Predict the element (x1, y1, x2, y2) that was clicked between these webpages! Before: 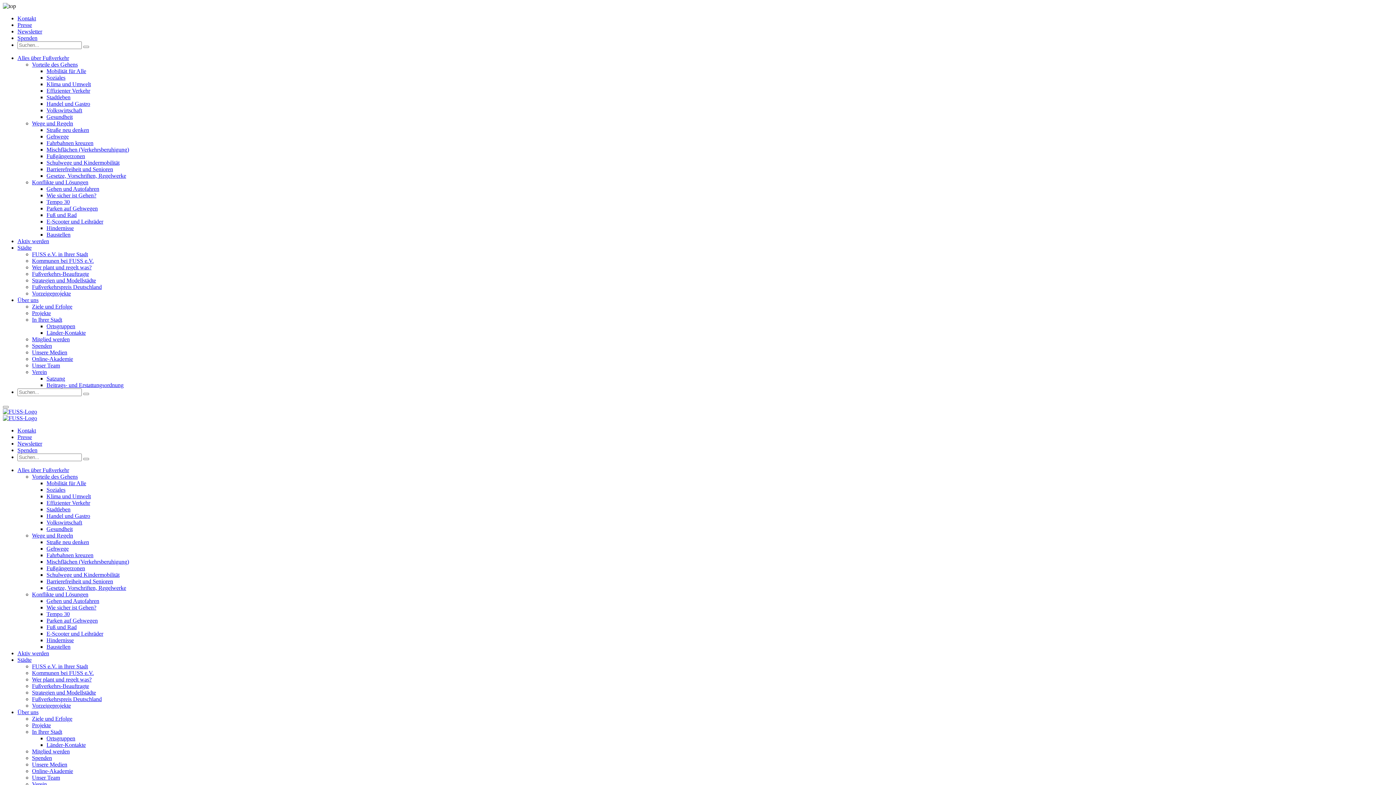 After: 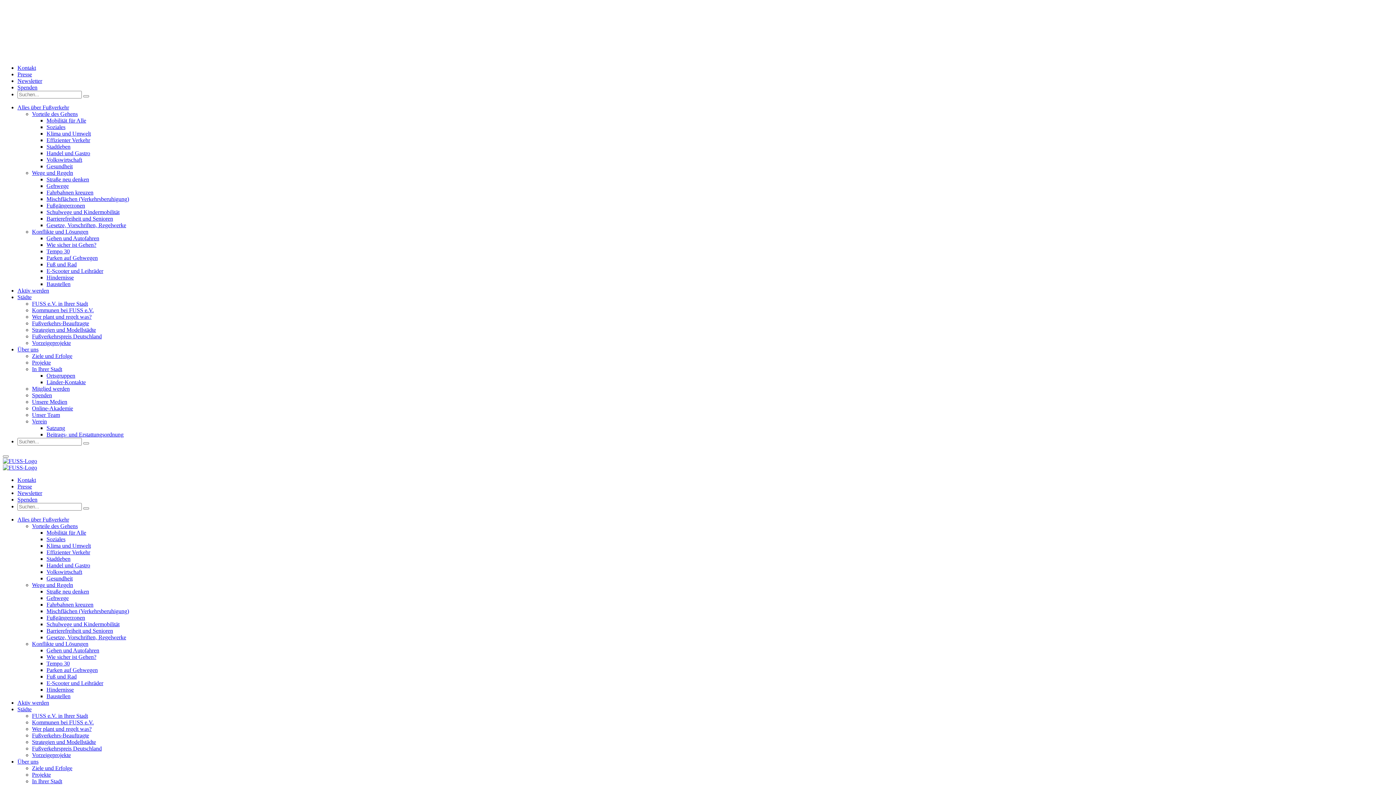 Action: bbox: (46, 637, 73, 643) label: Hindernisse